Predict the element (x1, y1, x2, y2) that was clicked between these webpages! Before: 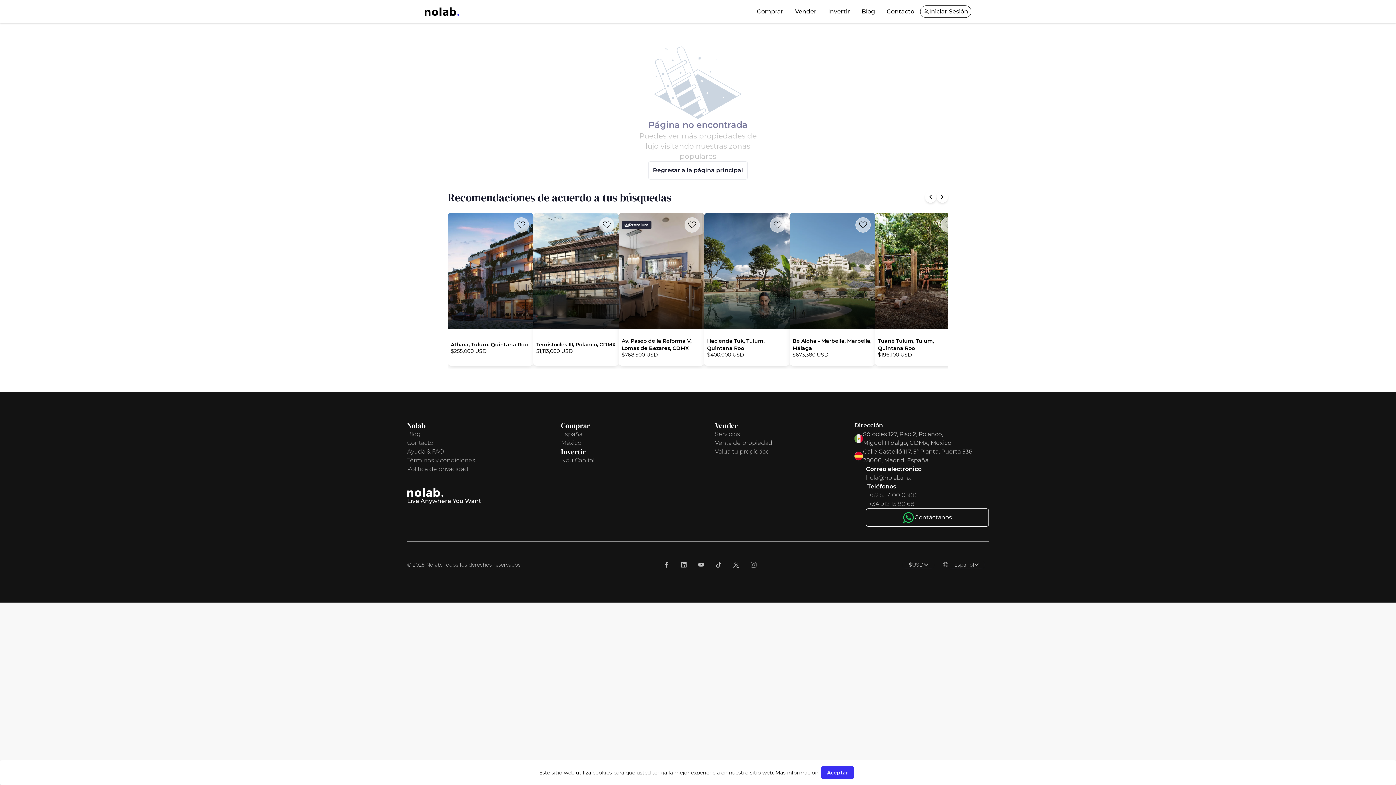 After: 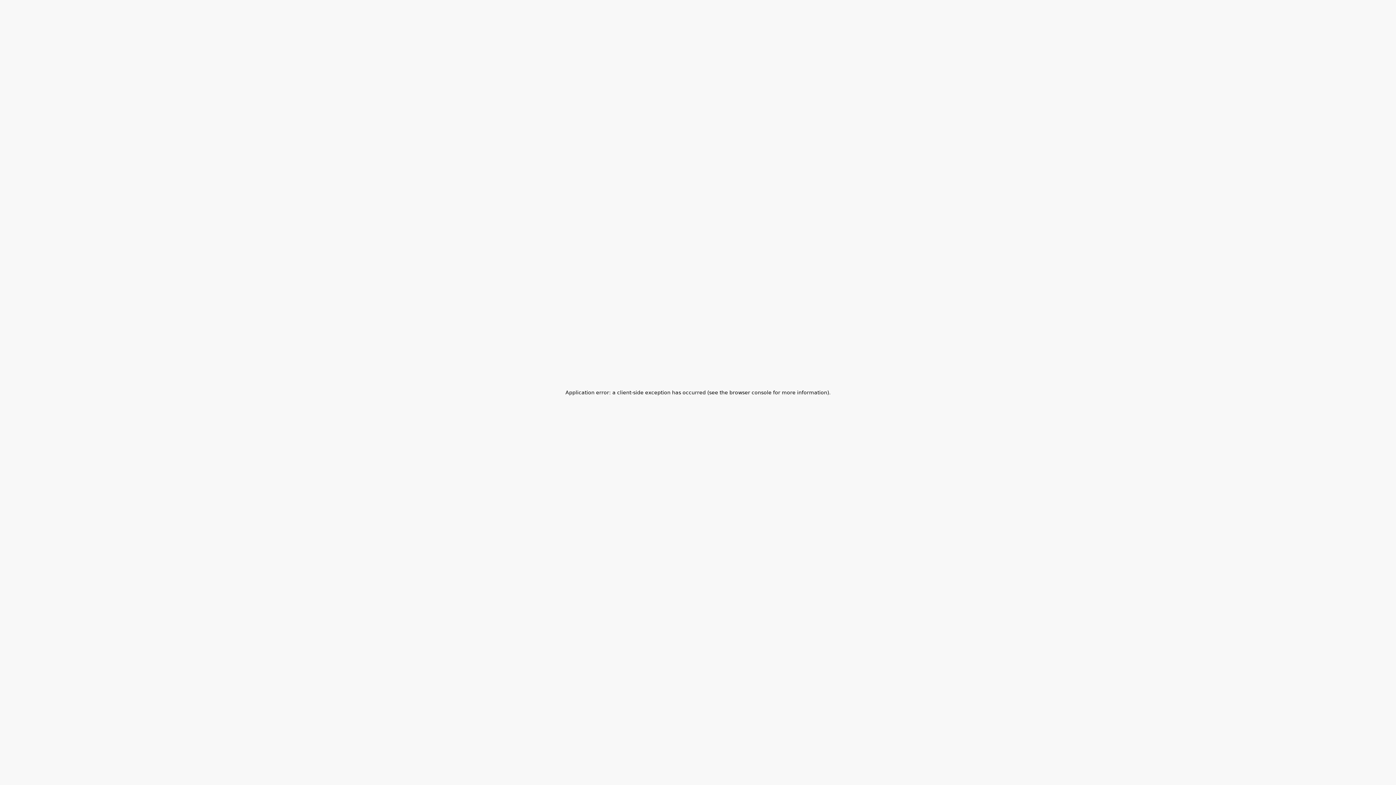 Action: label: Temístocles III, Polanco, CDMX
$21,000,000 MXN bbox: (533, 213, 618, 365)